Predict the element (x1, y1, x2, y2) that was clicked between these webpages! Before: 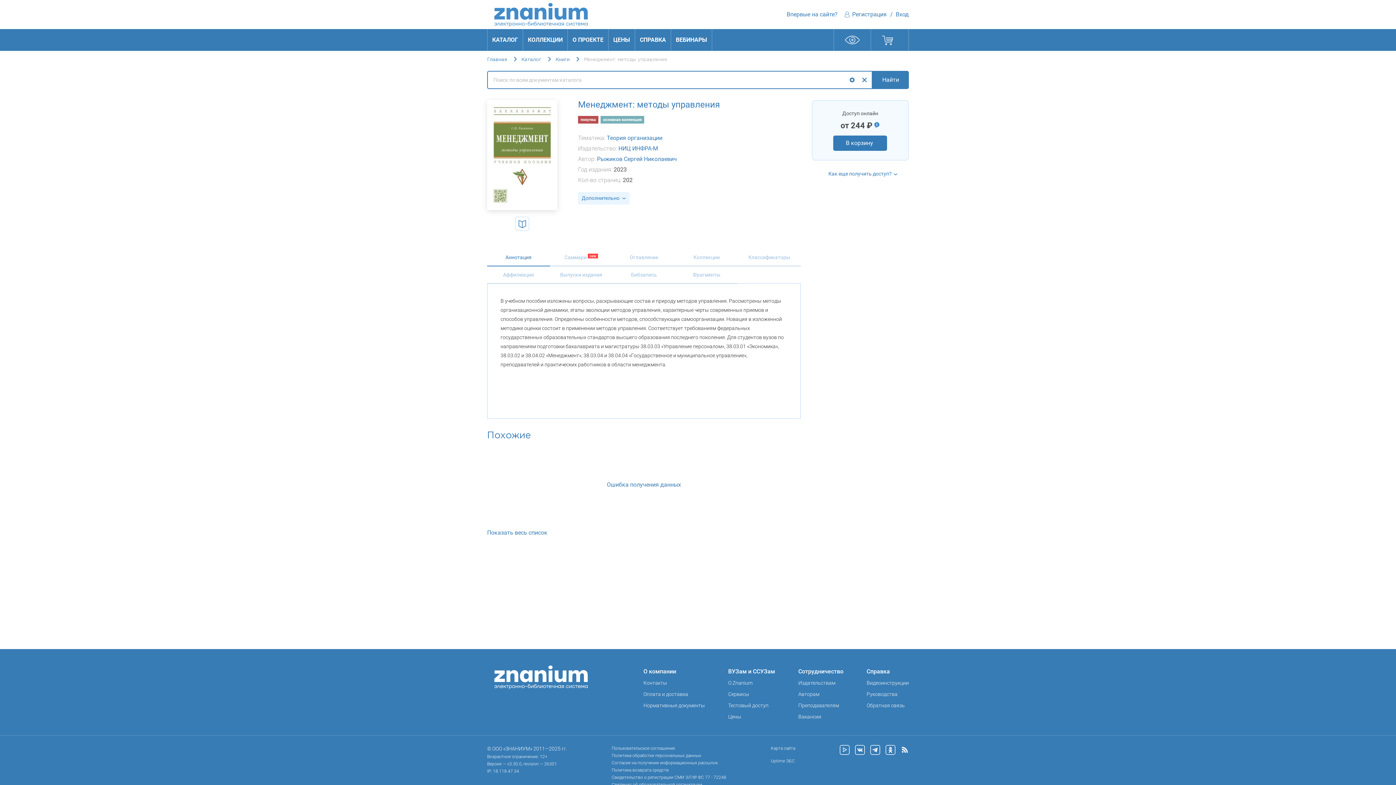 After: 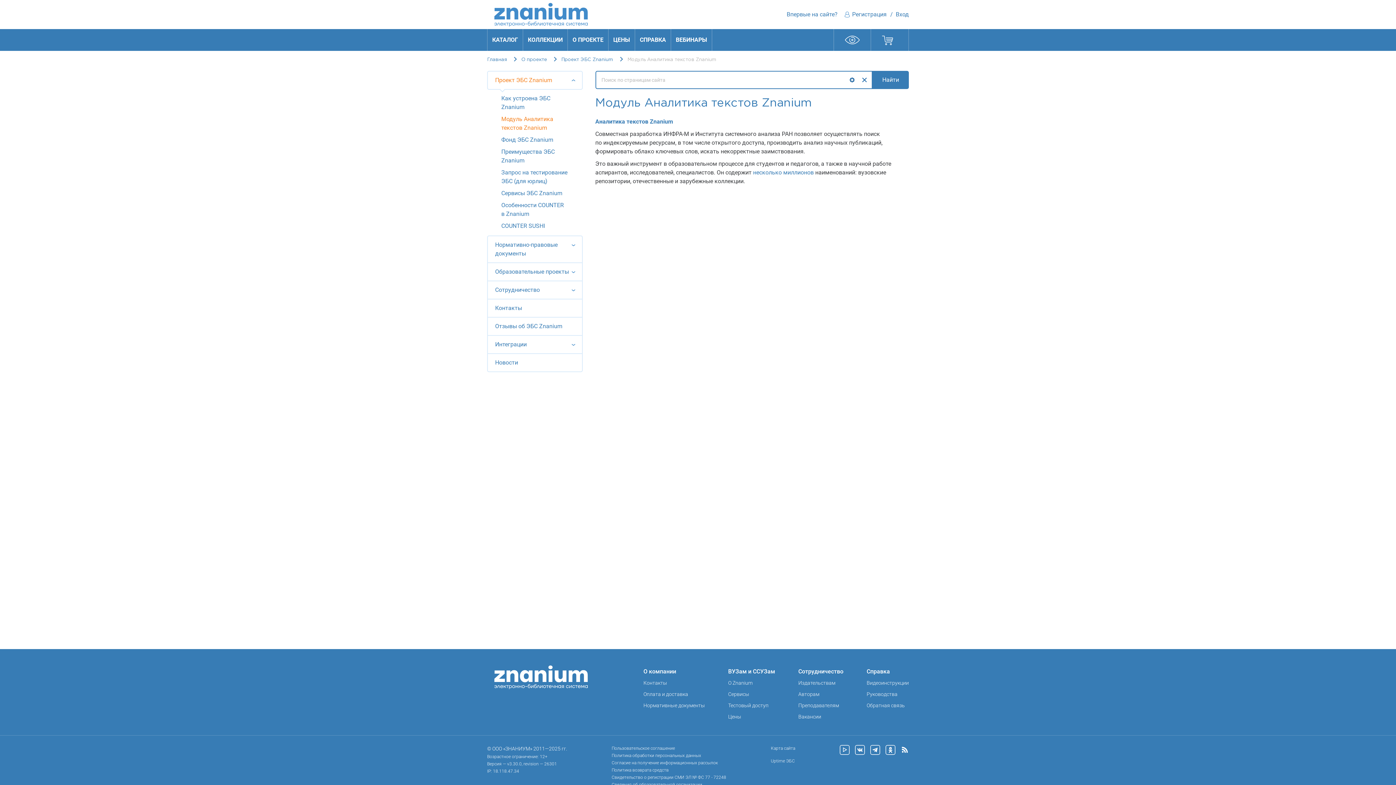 Action: label: Сервисы bbox: (728, 690, 775, 698)